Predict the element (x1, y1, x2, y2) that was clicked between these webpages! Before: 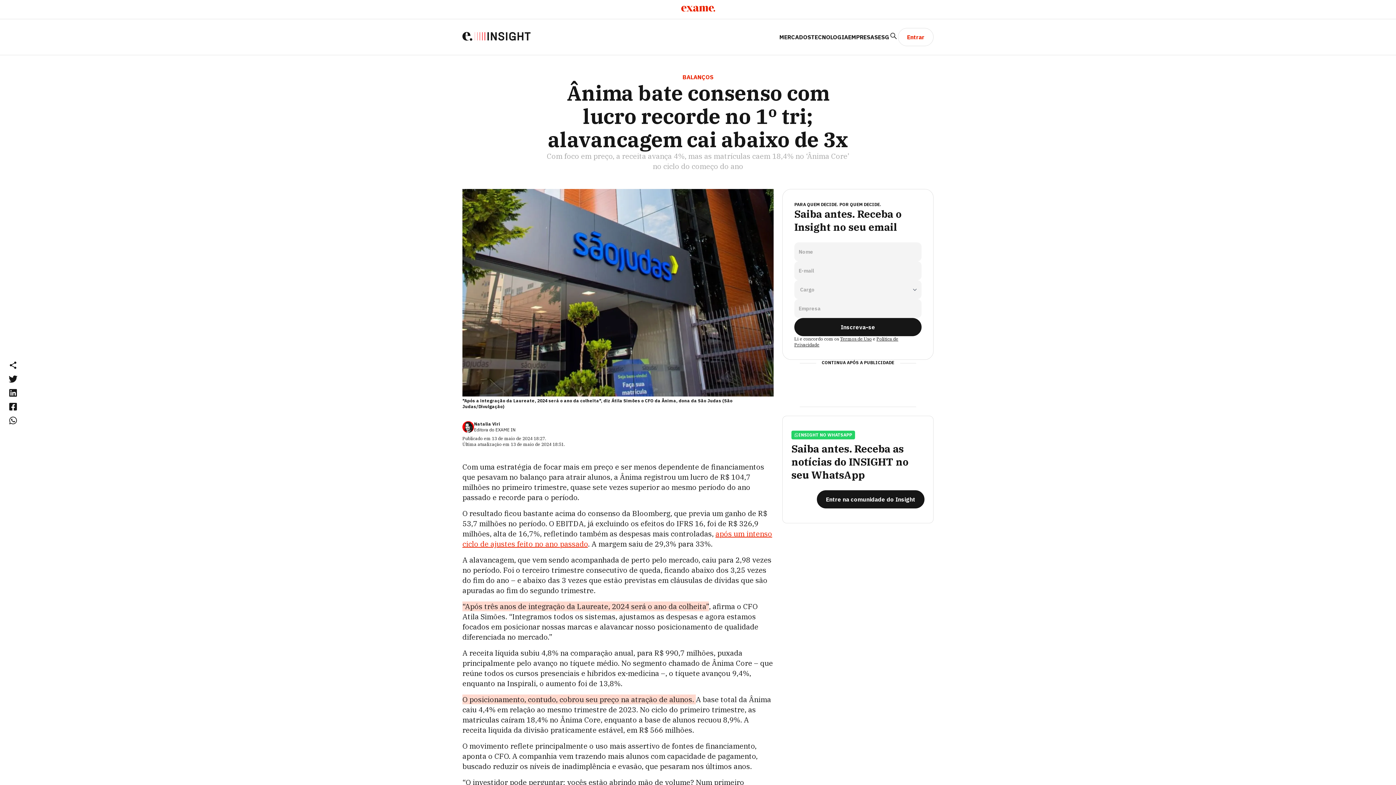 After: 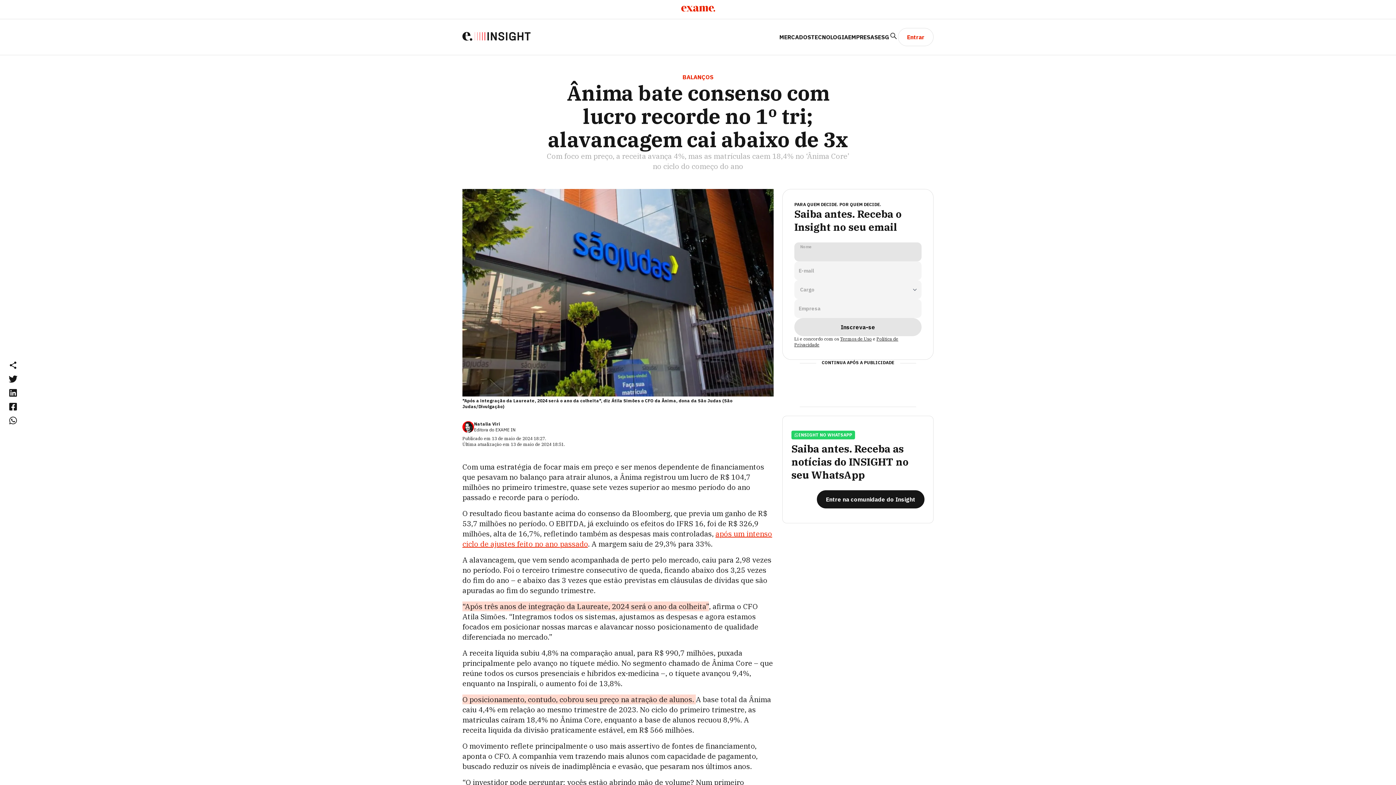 Action: label: Inscreva-se bbox: (794, 318, 921, 336)